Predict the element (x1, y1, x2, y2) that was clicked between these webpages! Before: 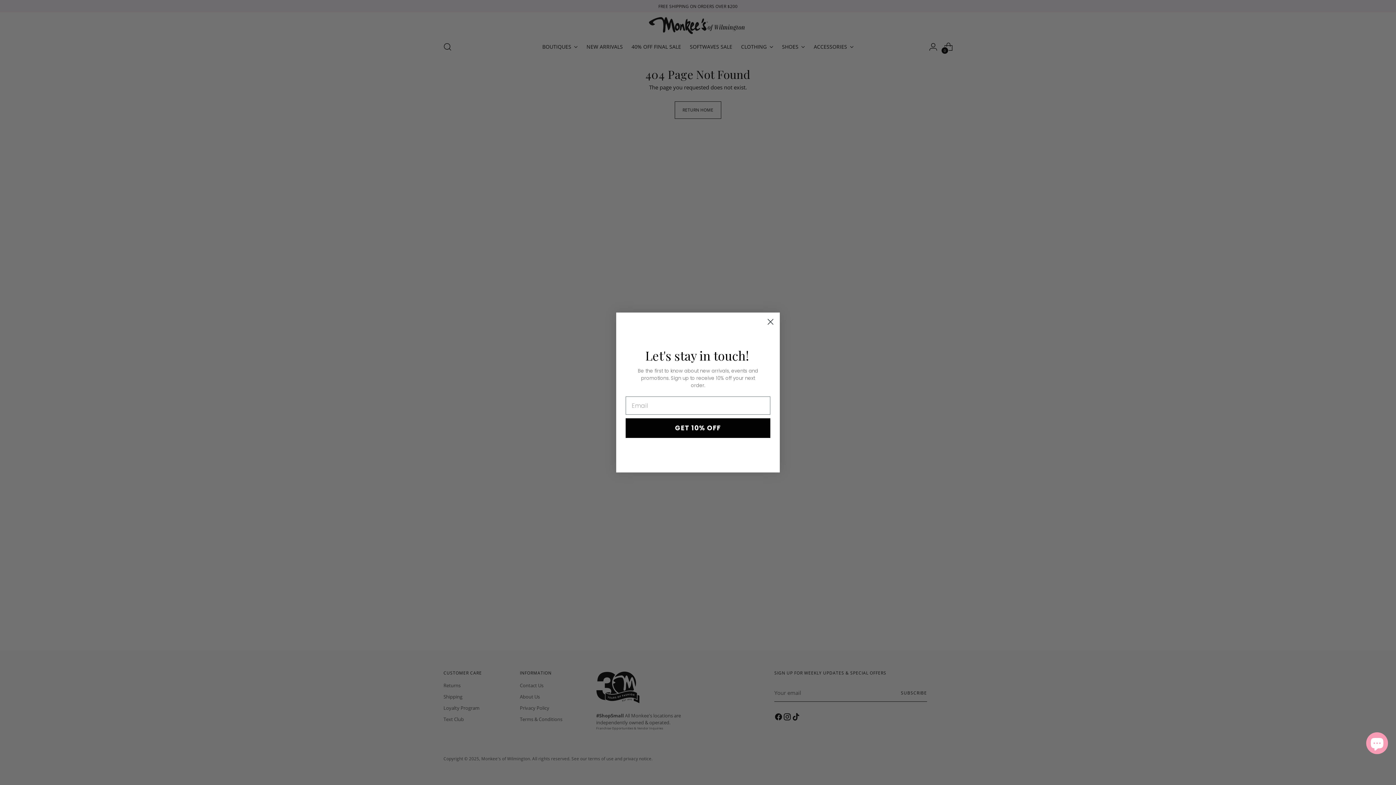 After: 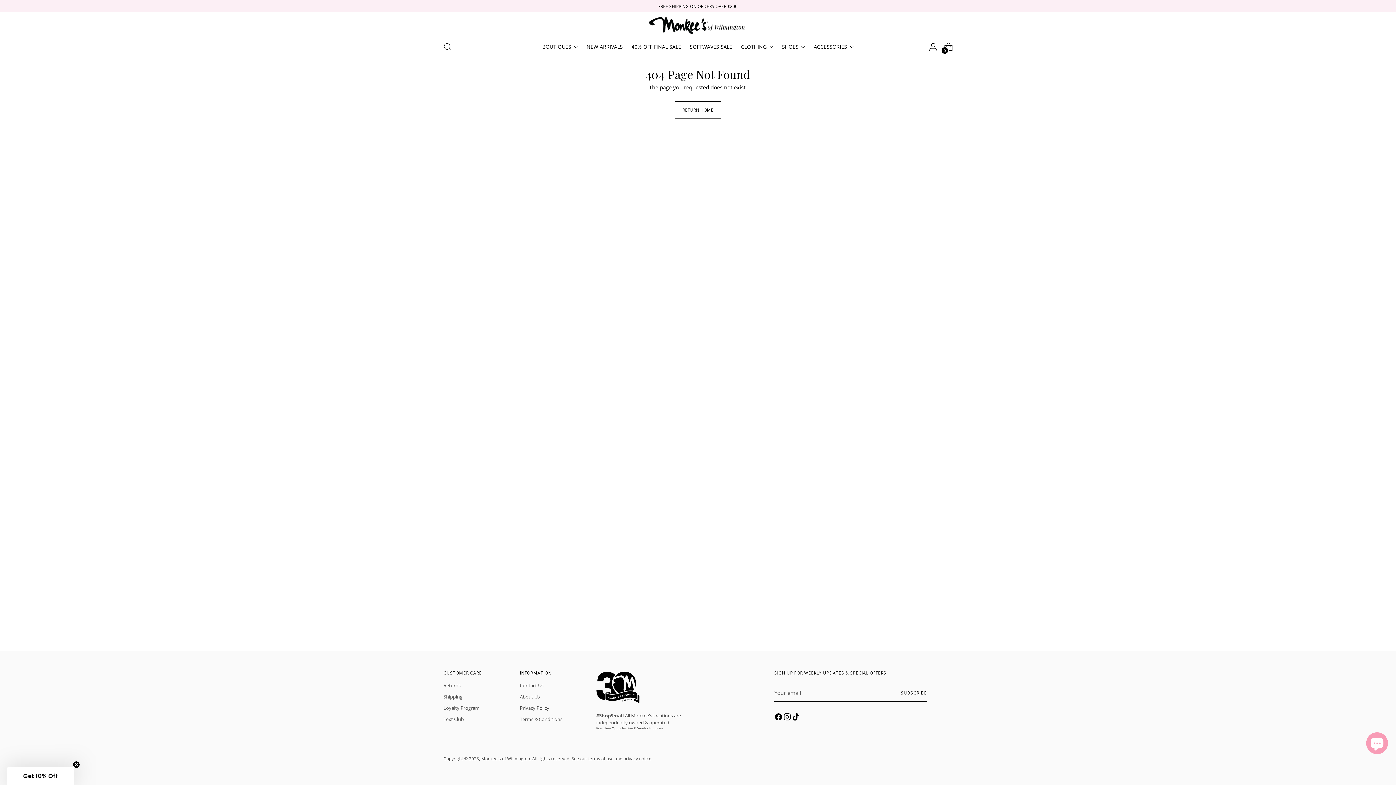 Action: label: Close dialog bbox: (764, 315, 777, 328)